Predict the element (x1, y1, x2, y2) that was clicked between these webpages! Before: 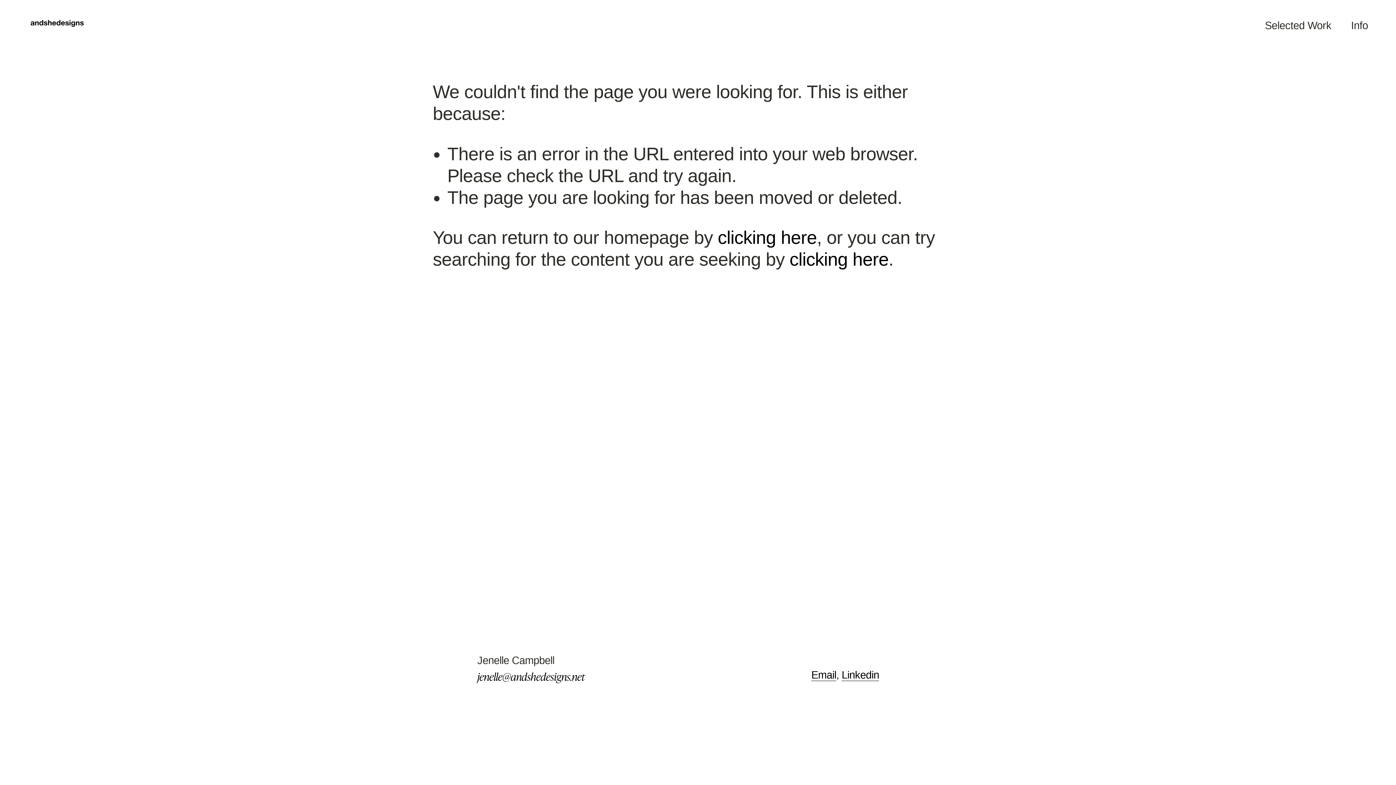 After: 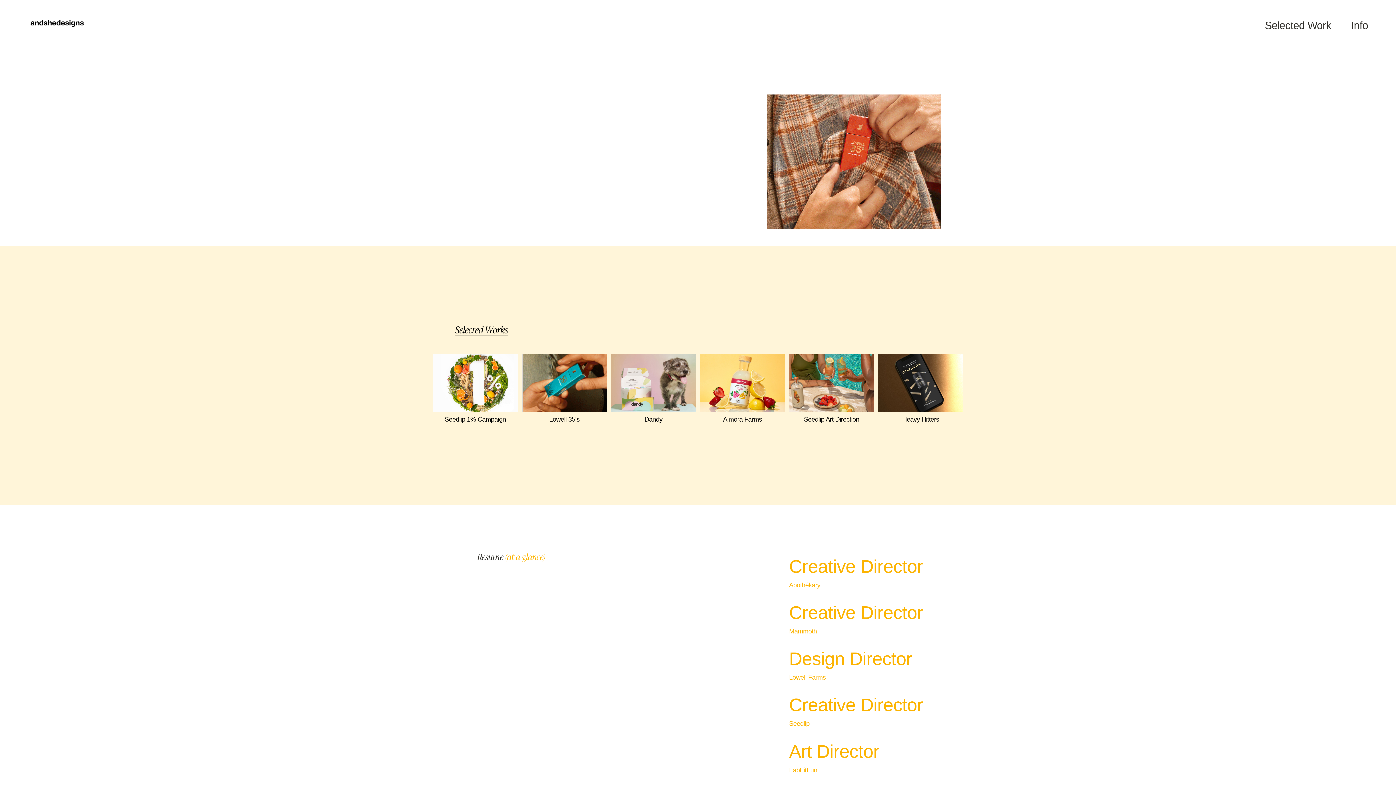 Action: bbox: (27, 16, 85, 30)